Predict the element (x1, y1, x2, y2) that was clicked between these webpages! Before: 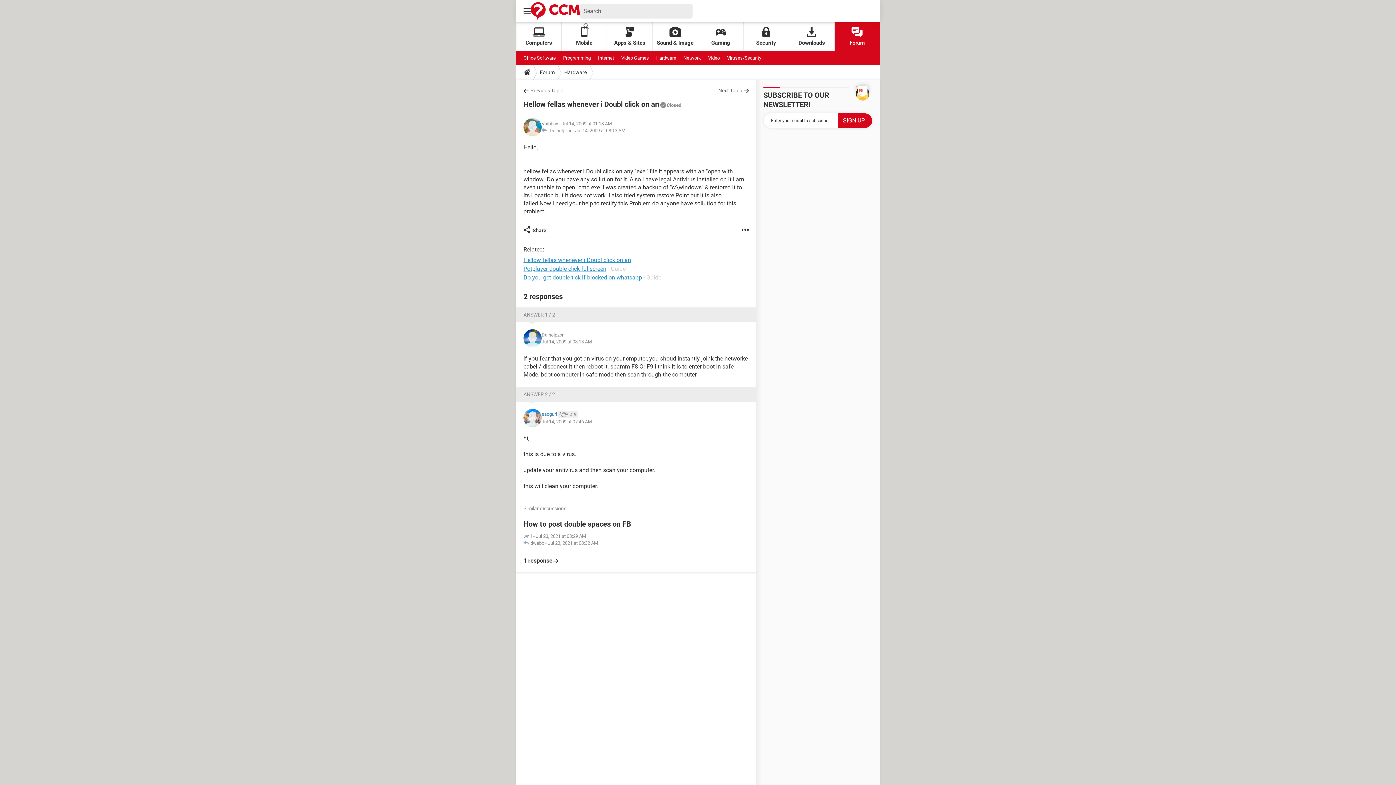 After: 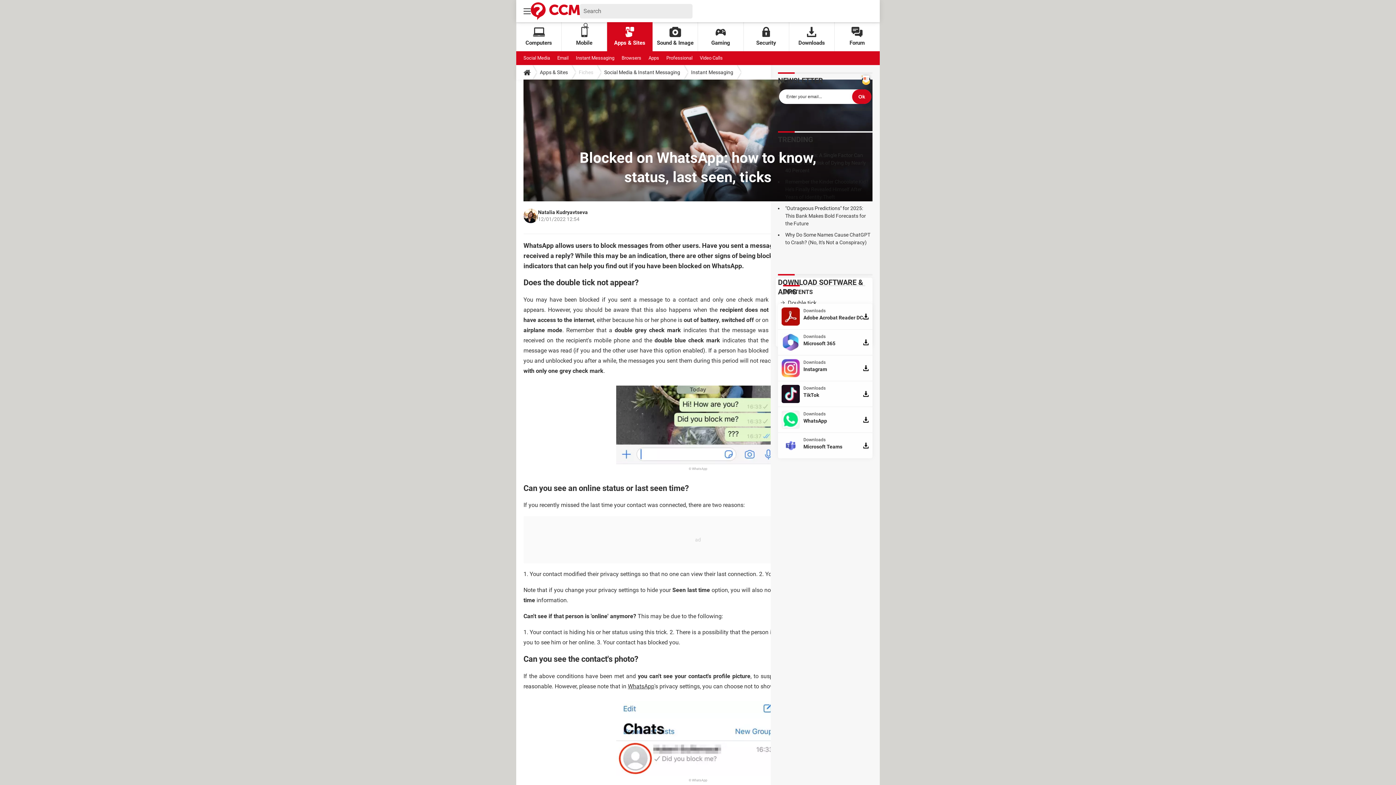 Action: label: Do you get double tick if blocked on whatsapp bbox: (523, 274, 642, 281)